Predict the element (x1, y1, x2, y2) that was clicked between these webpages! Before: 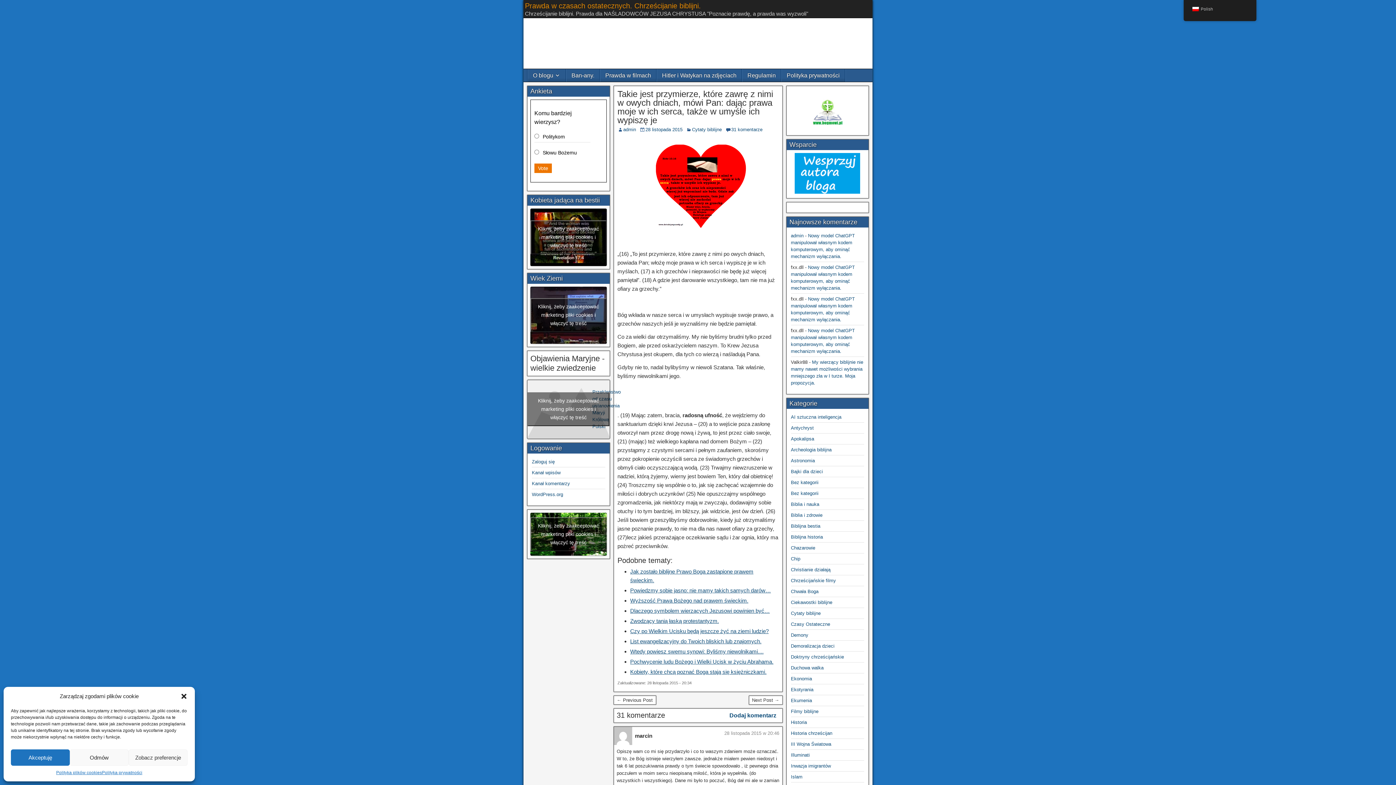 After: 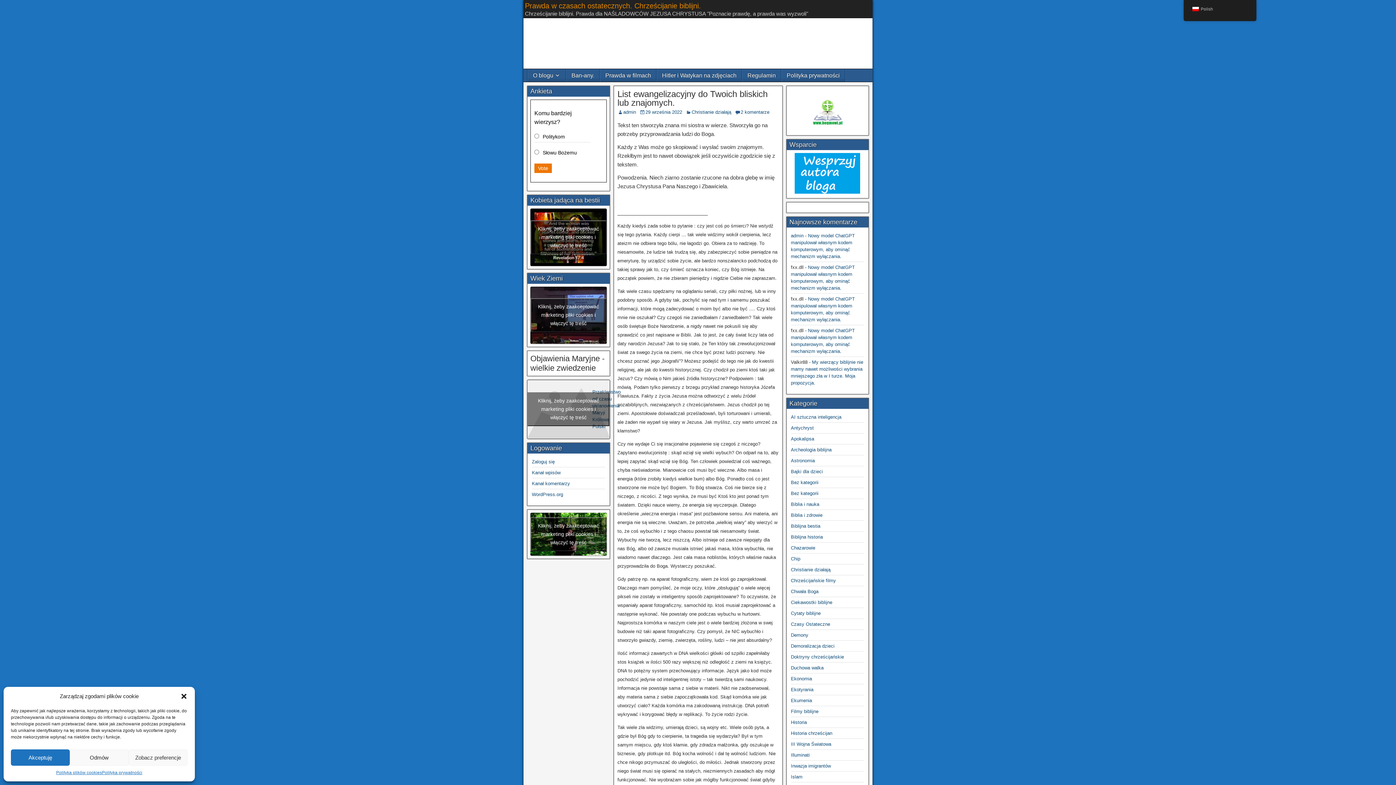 Action: bbox: (630, 638, 761, 644) label: List ewangelizacyjny do Twoich bliskich lub znajomych.